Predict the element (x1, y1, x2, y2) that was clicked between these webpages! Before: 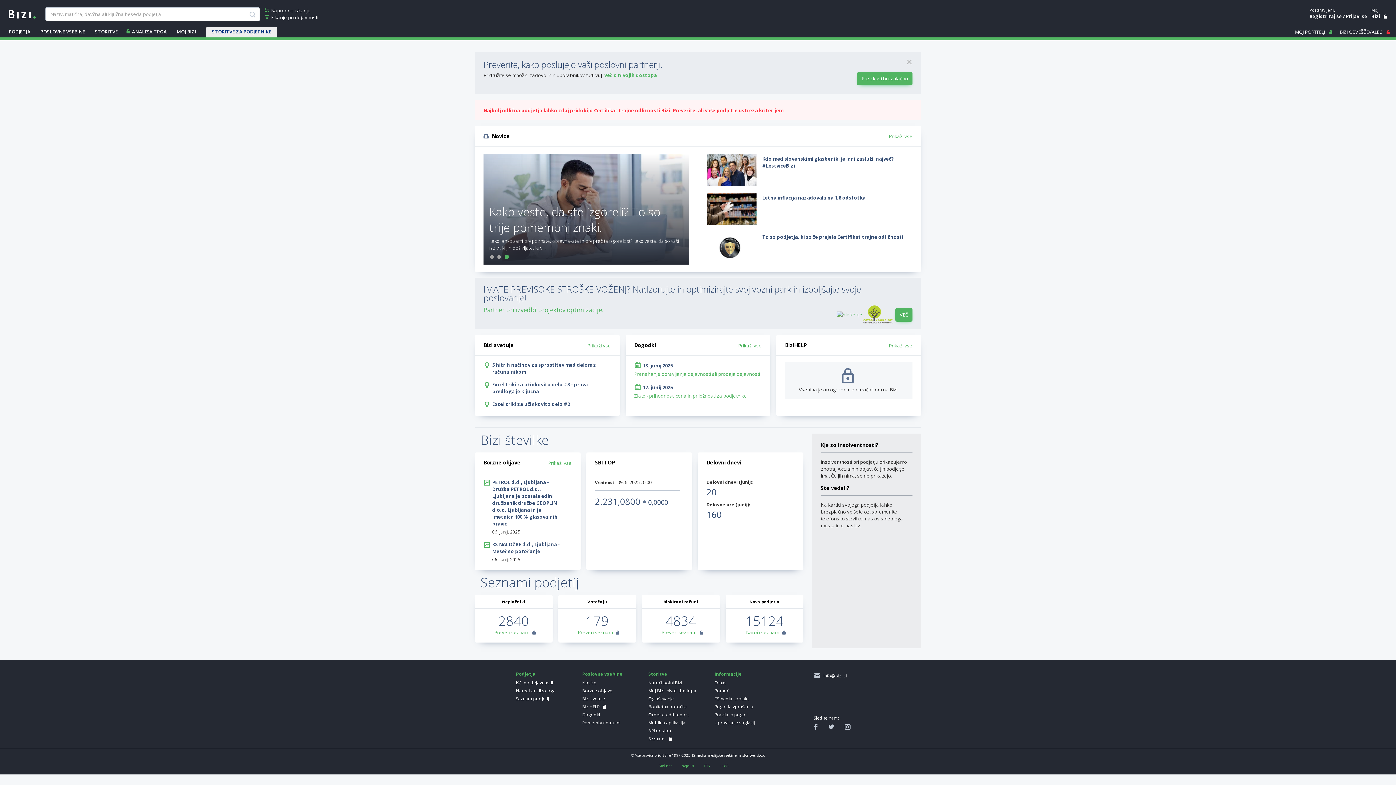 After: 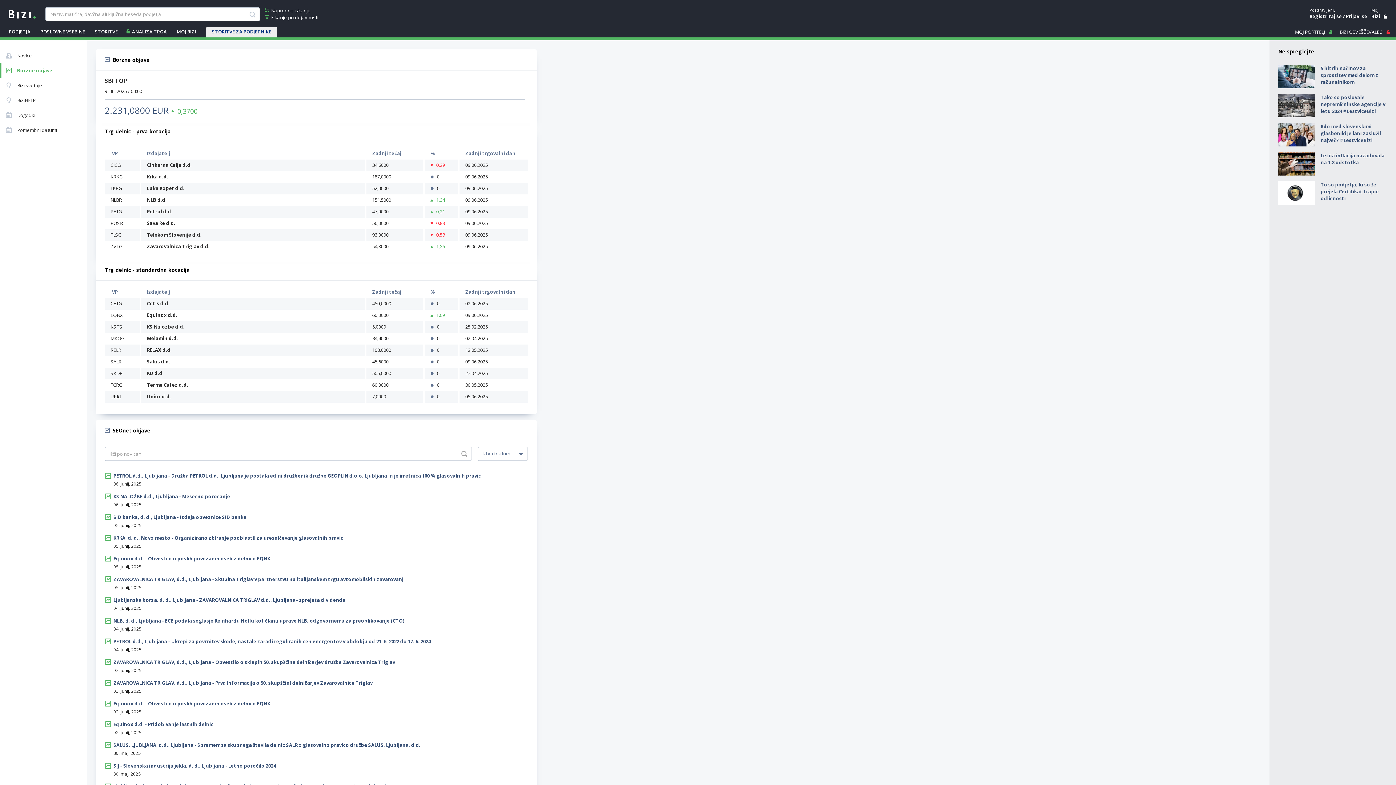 Action: label: 2.231,0800 bbox: (595, 495, 640, 508)